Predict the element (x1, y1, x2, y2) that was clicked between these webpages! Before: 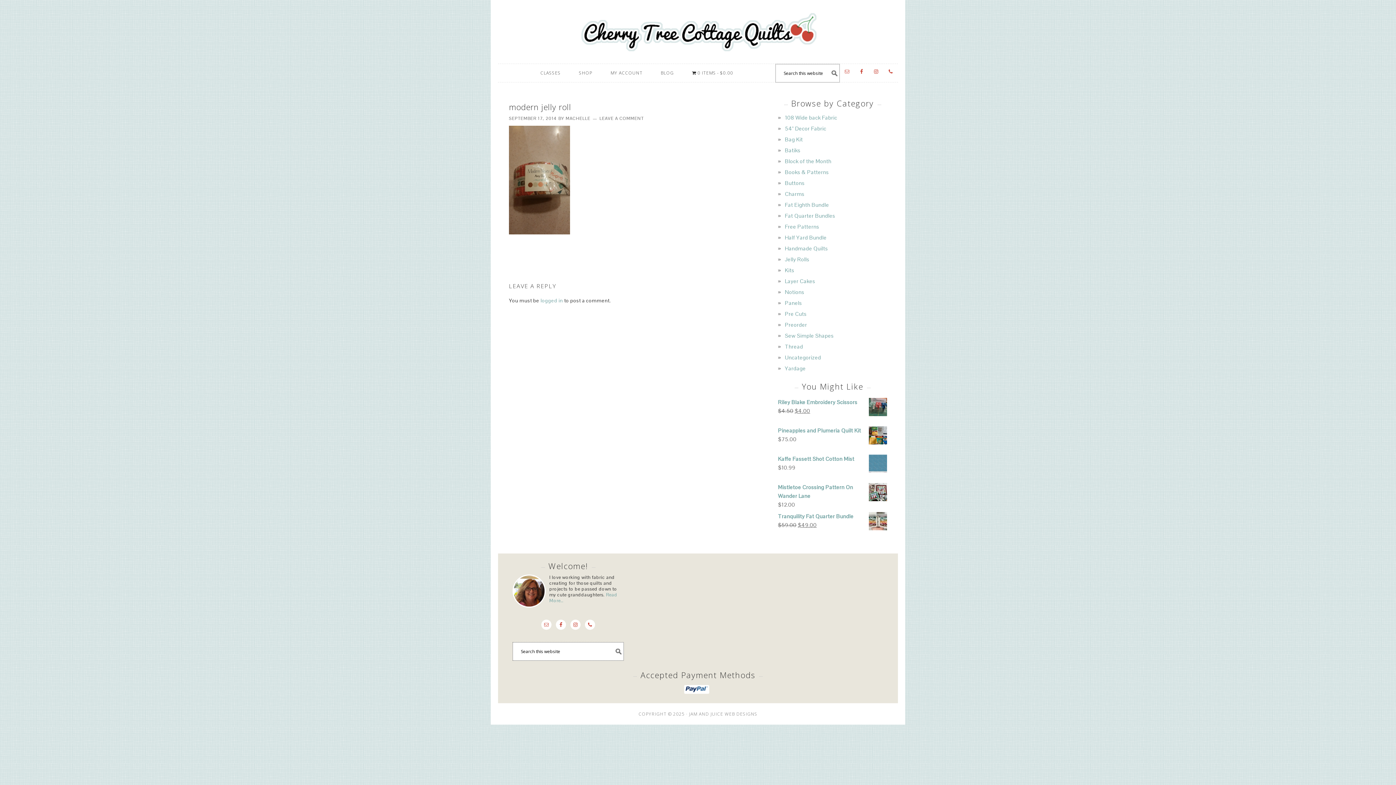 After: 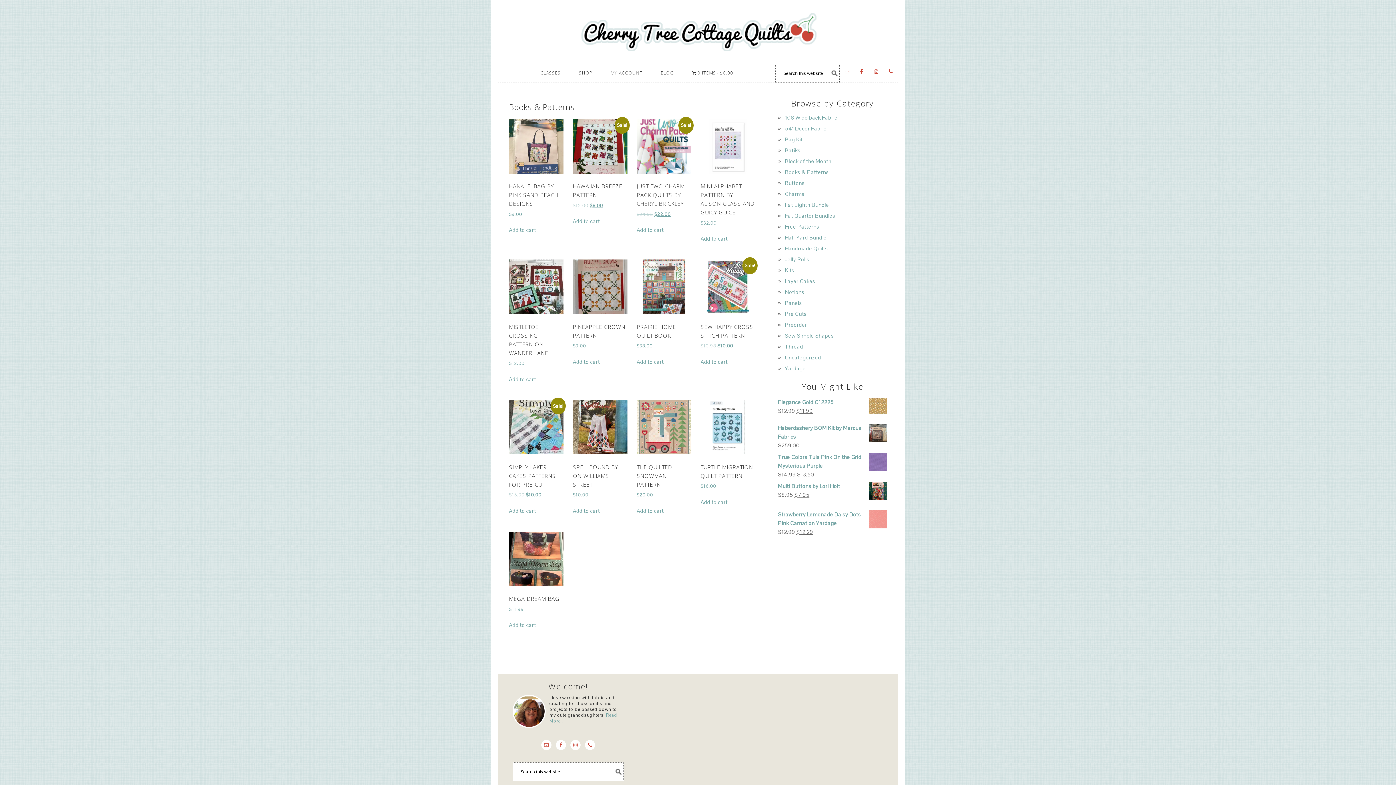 Action: bbox: (785, 168, 829, 175) label: Books & Patterns